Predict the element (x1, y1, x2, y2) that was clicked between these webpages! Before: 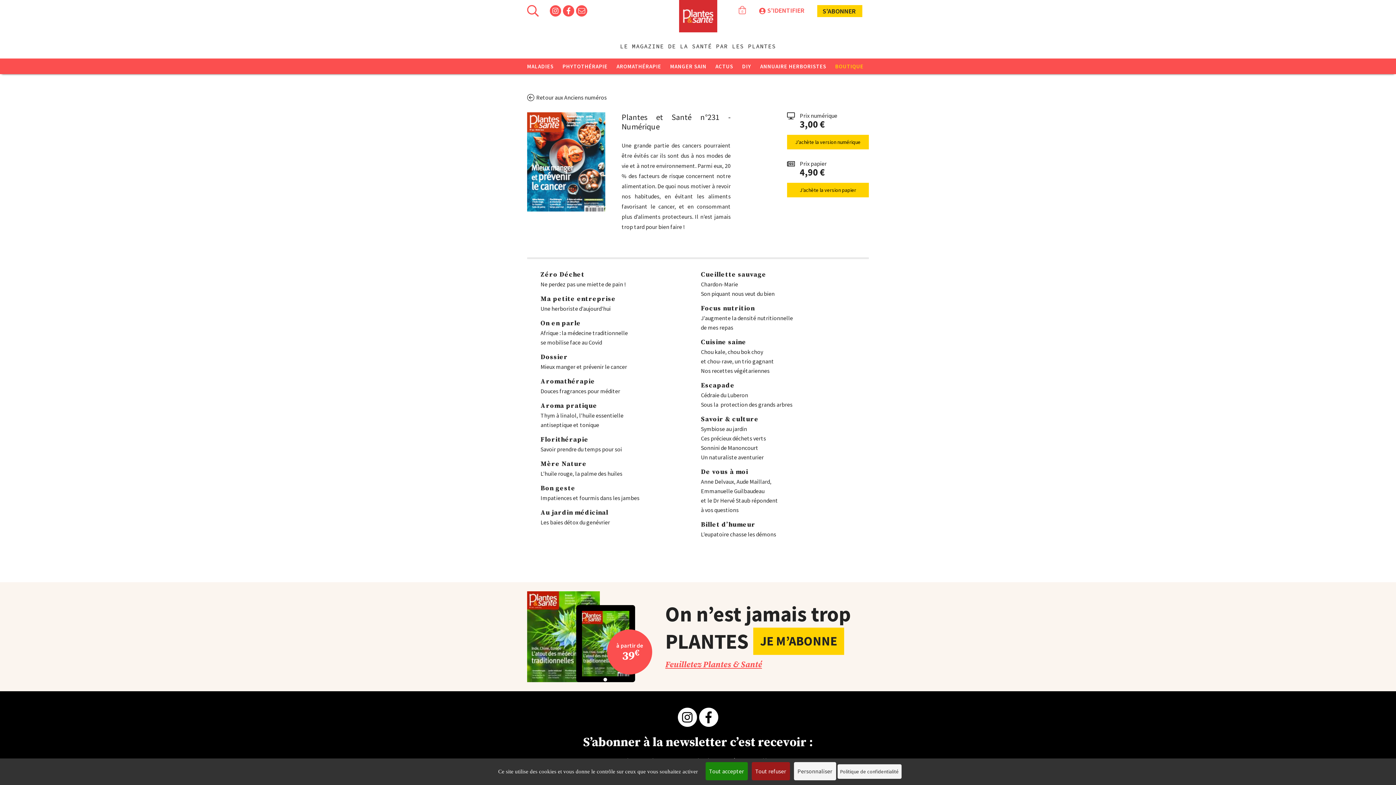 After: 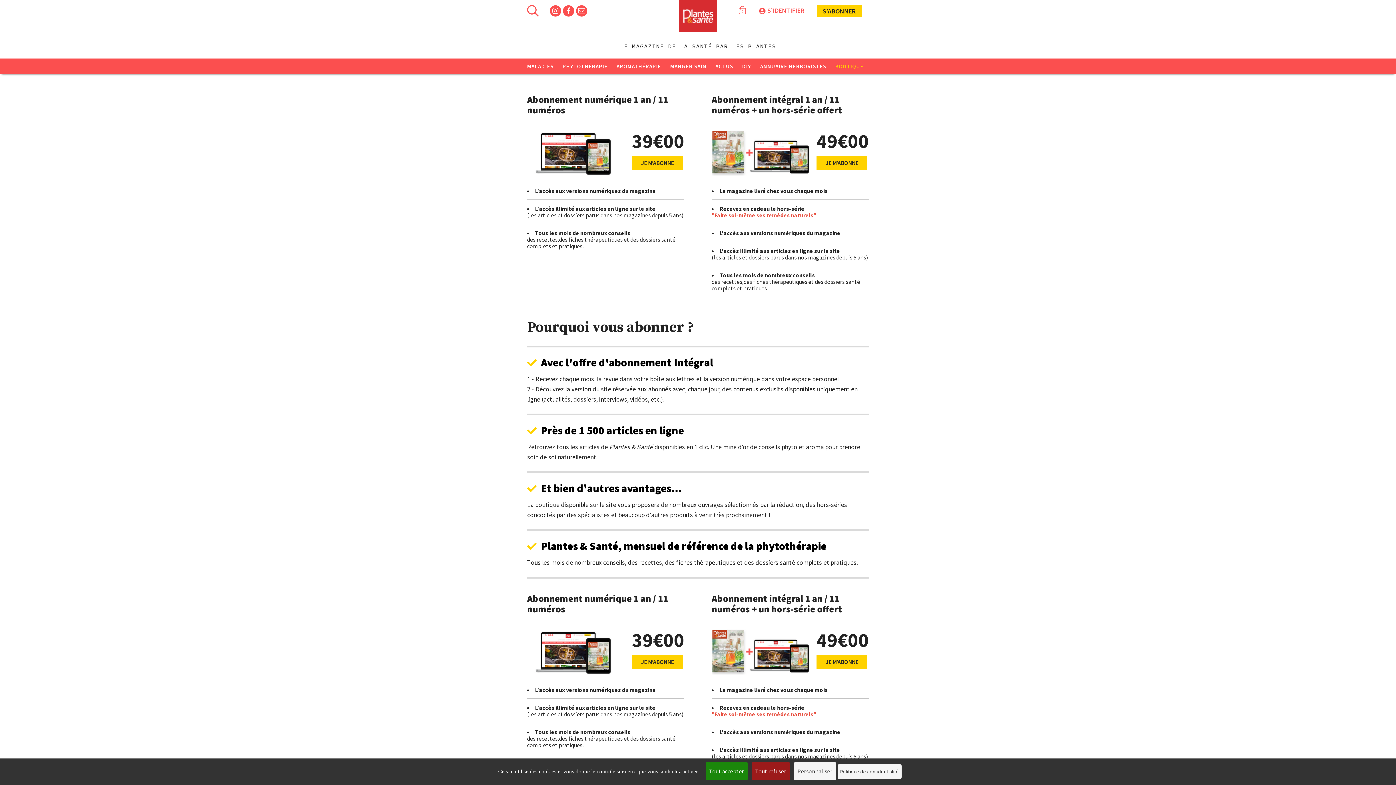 Action: label: JE M’ABONNE bbox: (753, 628, 844, 655)